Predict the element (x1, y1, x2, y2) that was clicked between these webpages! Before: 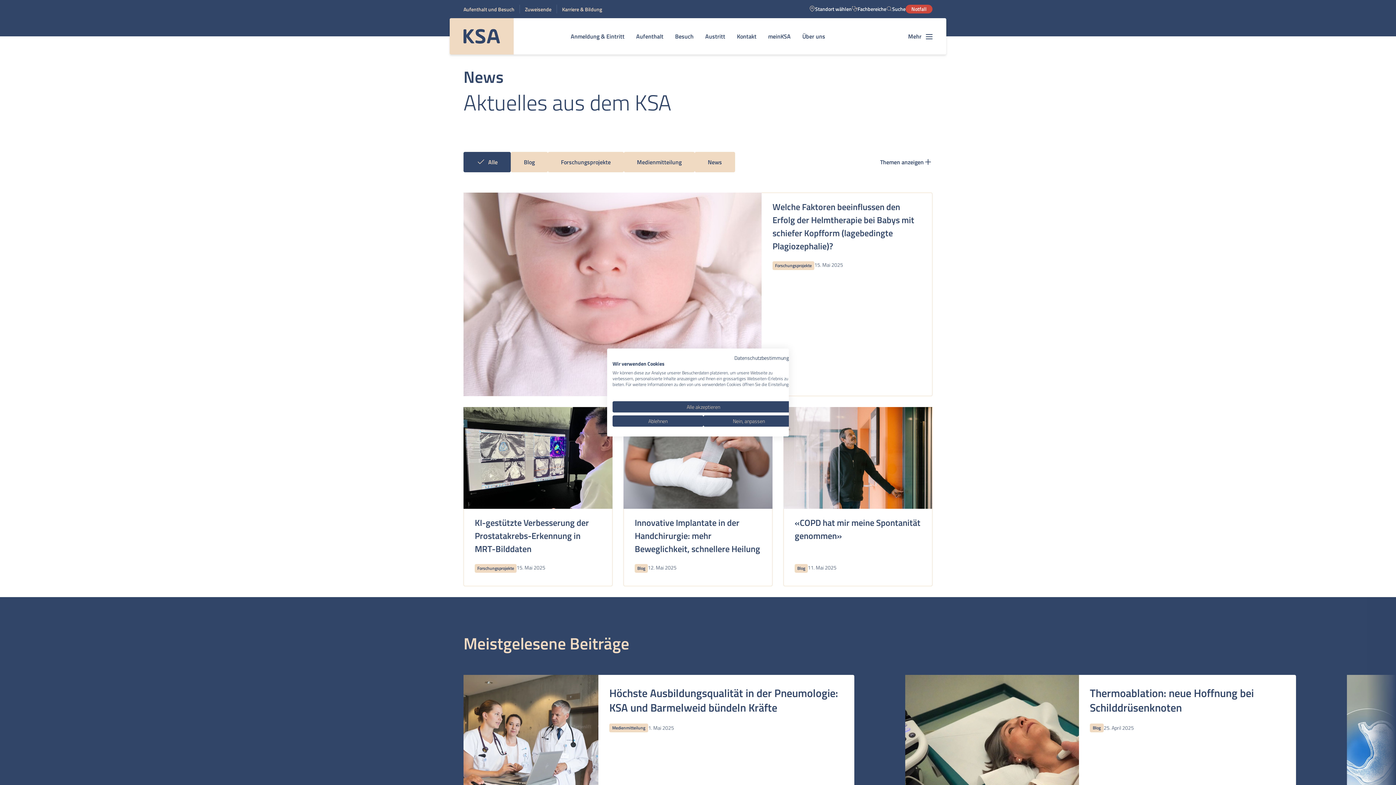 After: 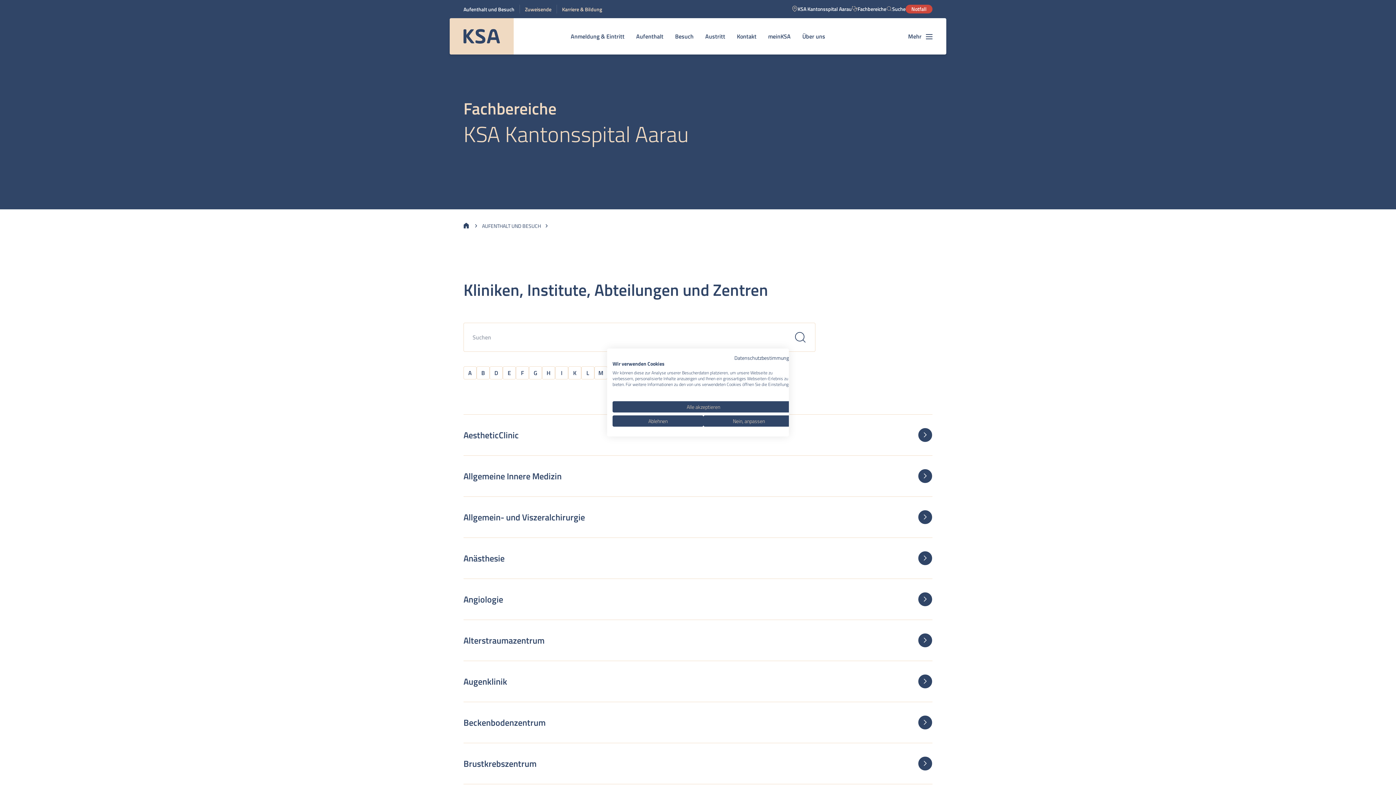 Action: bbox: (852, 4, 886, 13) label: Fachbereiche